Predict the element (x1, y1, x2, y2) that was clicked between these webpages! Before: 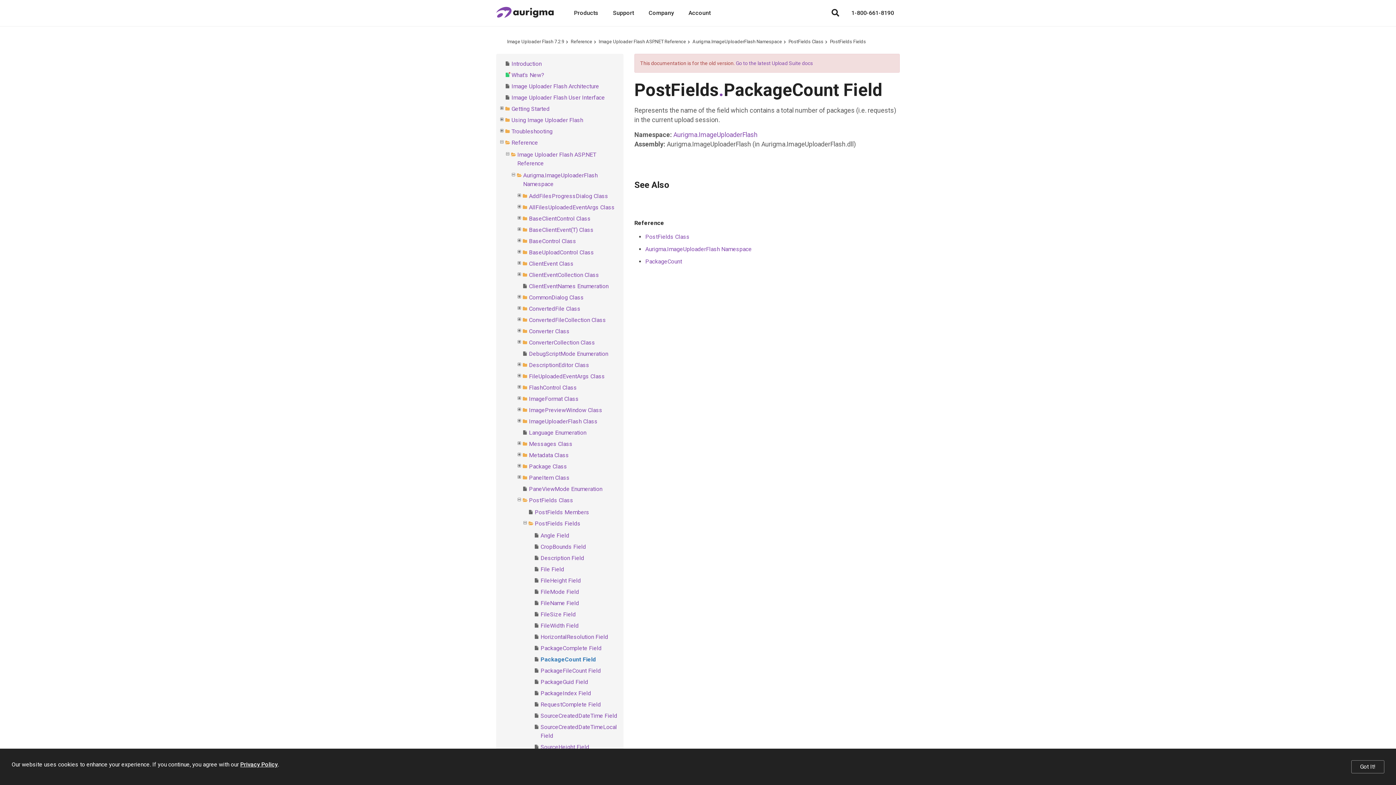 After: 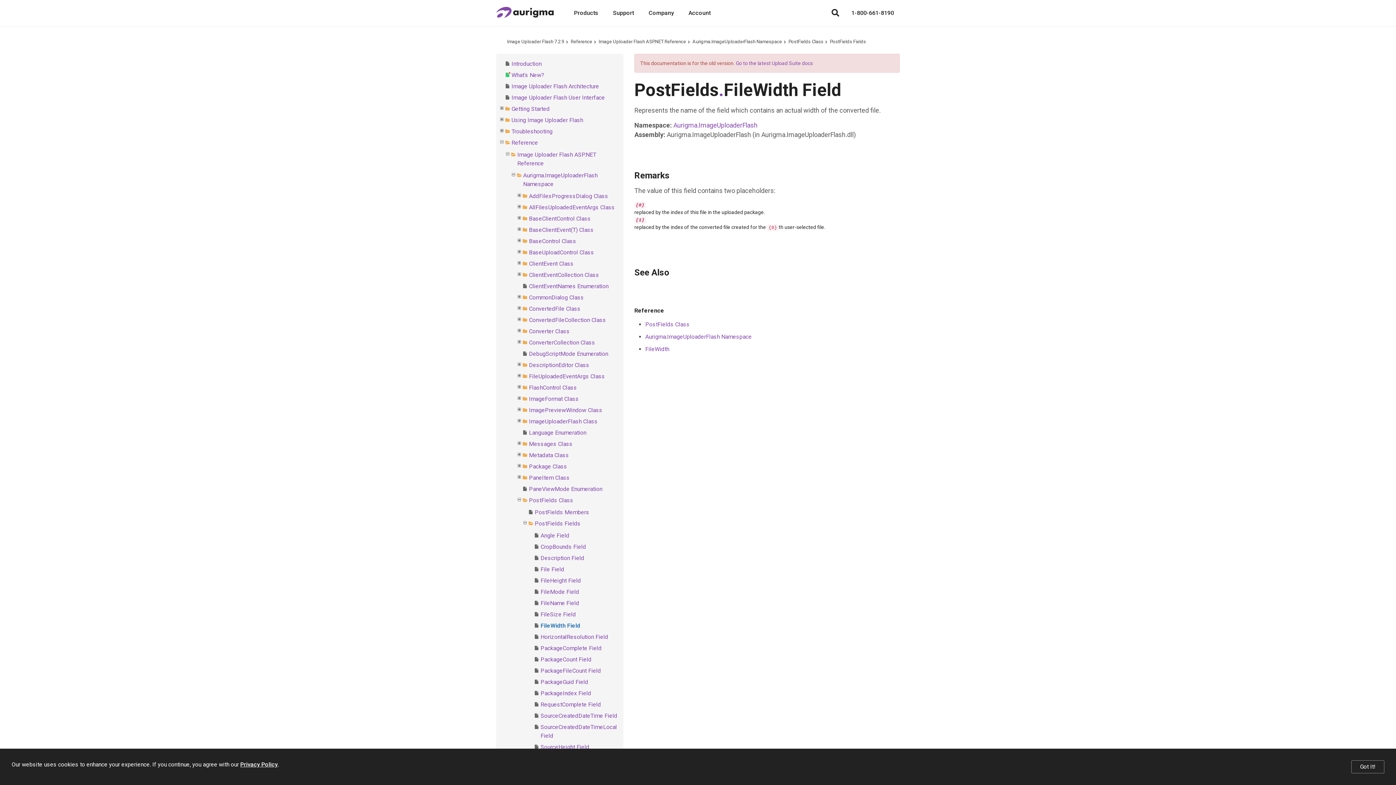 Action: label: FileWidth Field bbox: (540, 622, 578, 629)